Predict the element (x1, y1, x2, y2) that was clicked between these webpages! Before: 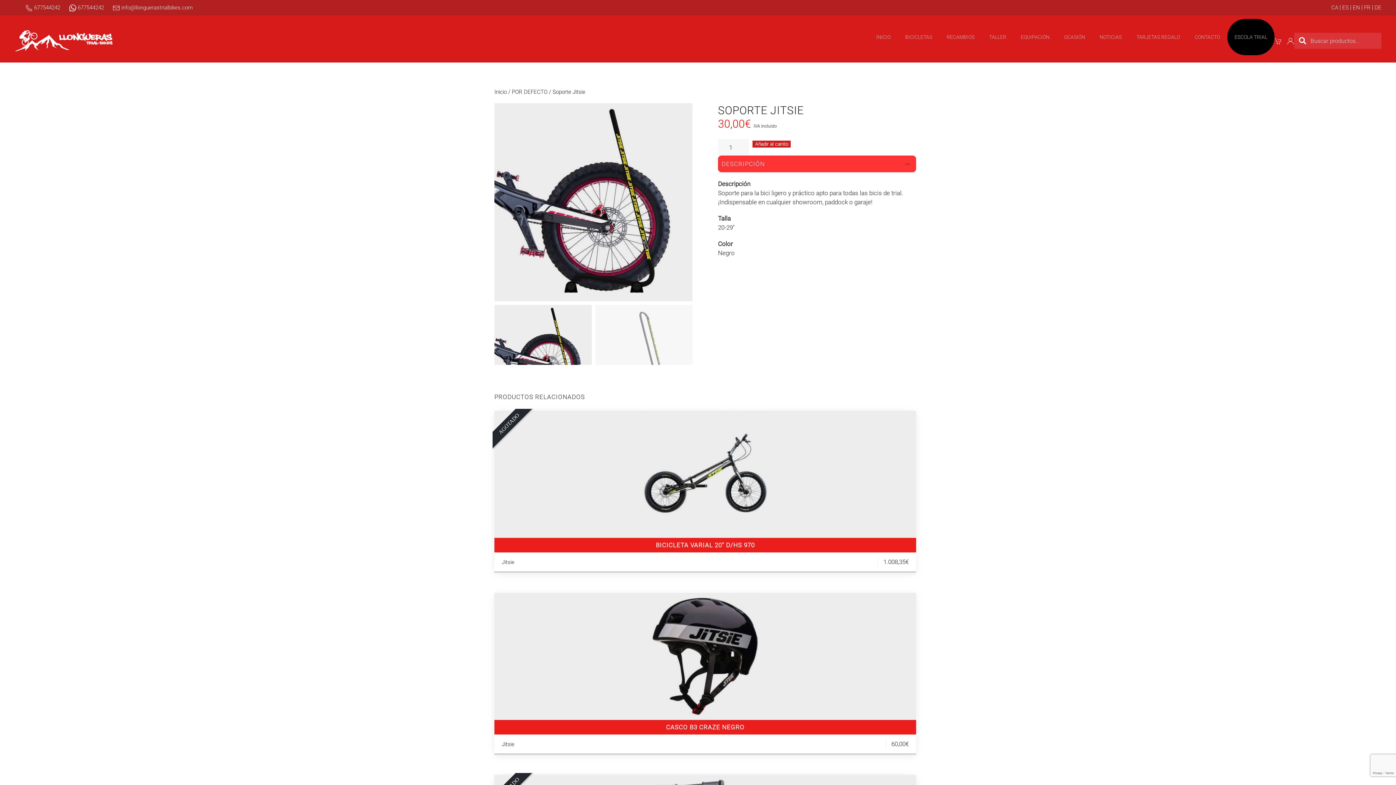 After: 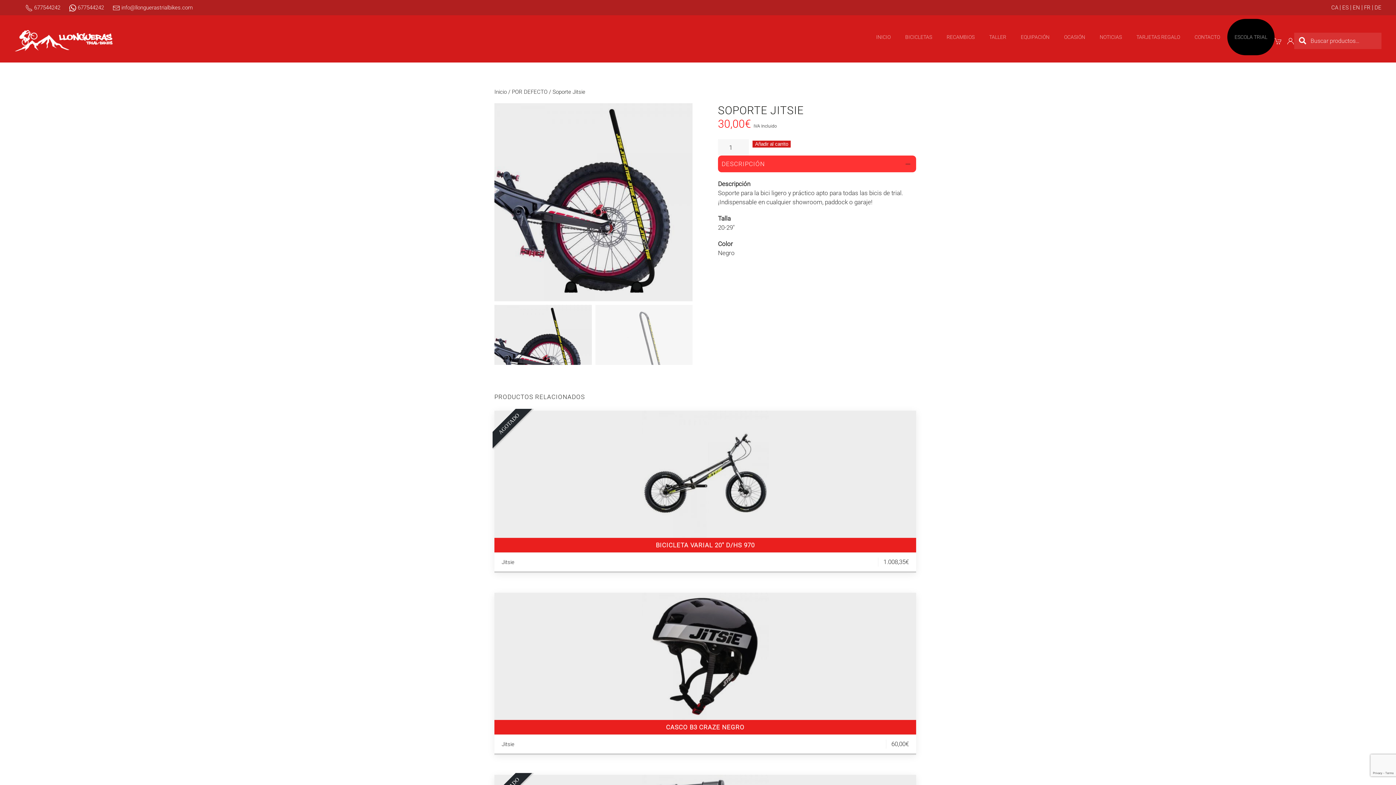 Action: bbox: (1331, 5, 1338, 10)